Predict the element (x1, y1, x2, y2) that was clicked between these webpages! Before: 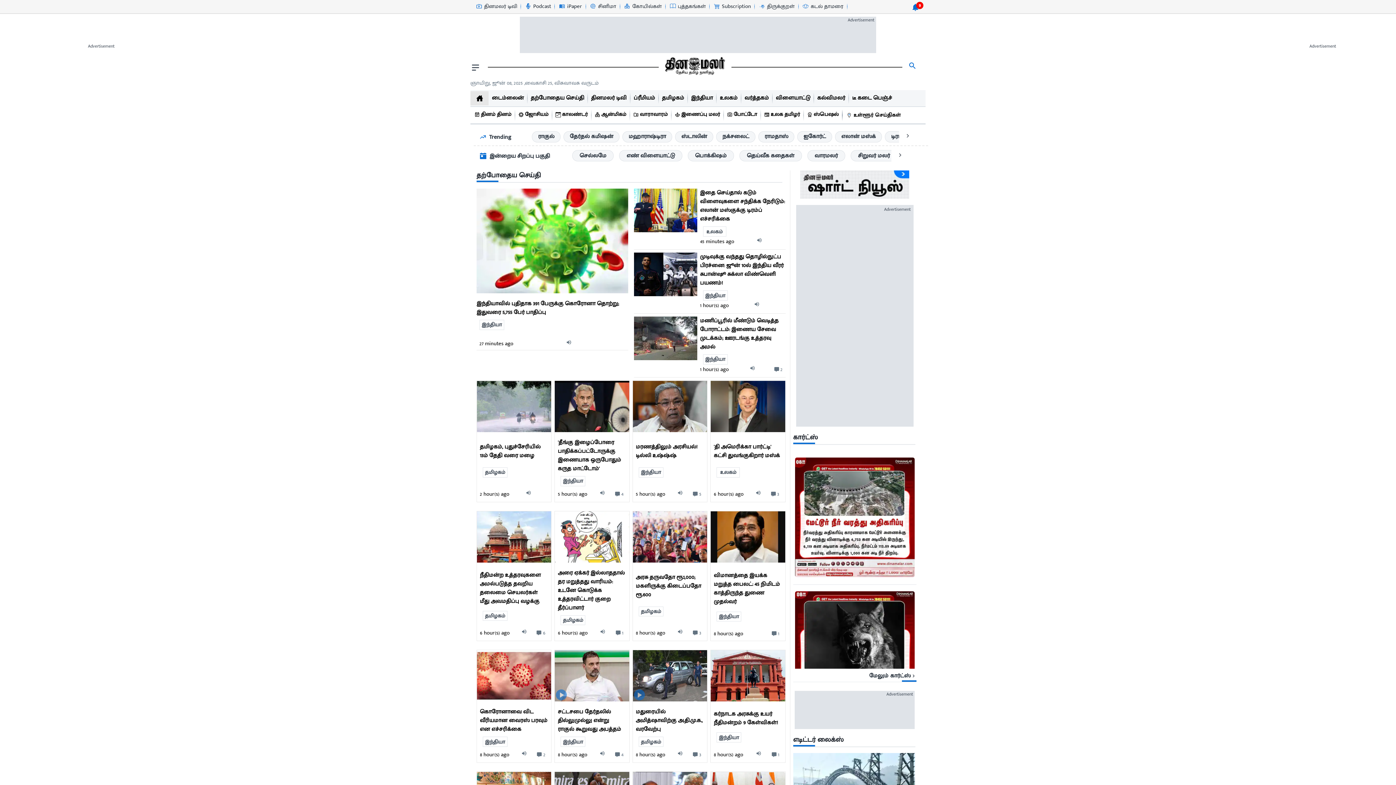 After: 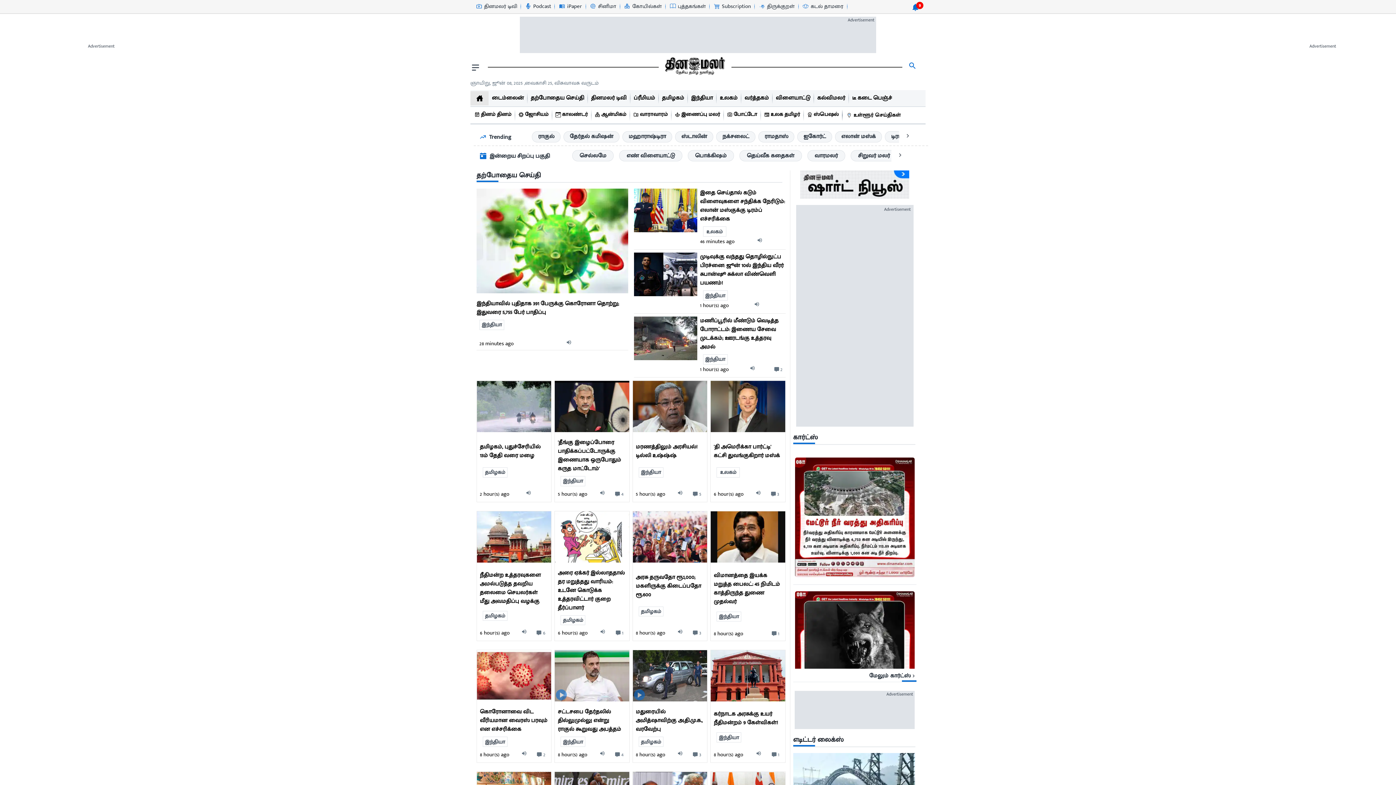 Action: label: go to home page bbox: (658, 56, 731, 78)